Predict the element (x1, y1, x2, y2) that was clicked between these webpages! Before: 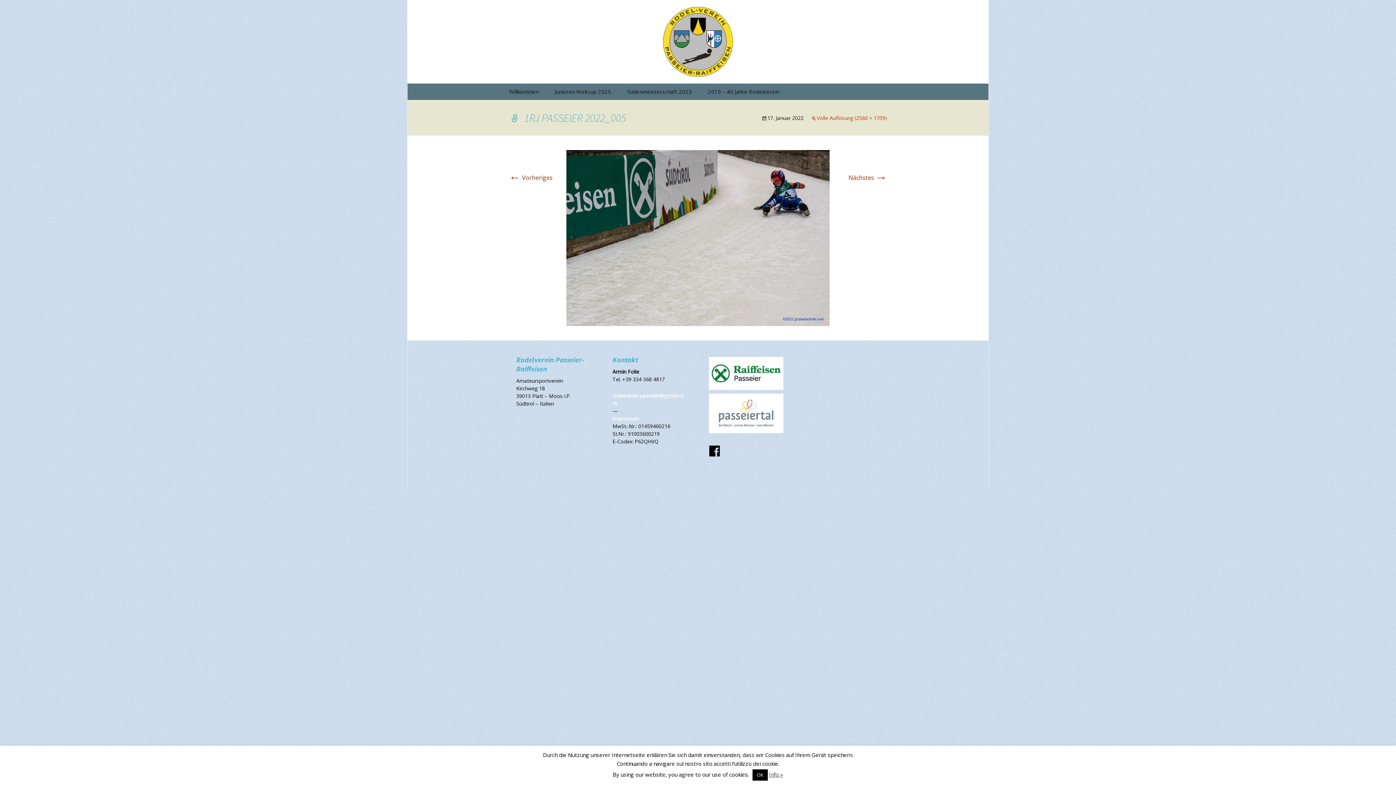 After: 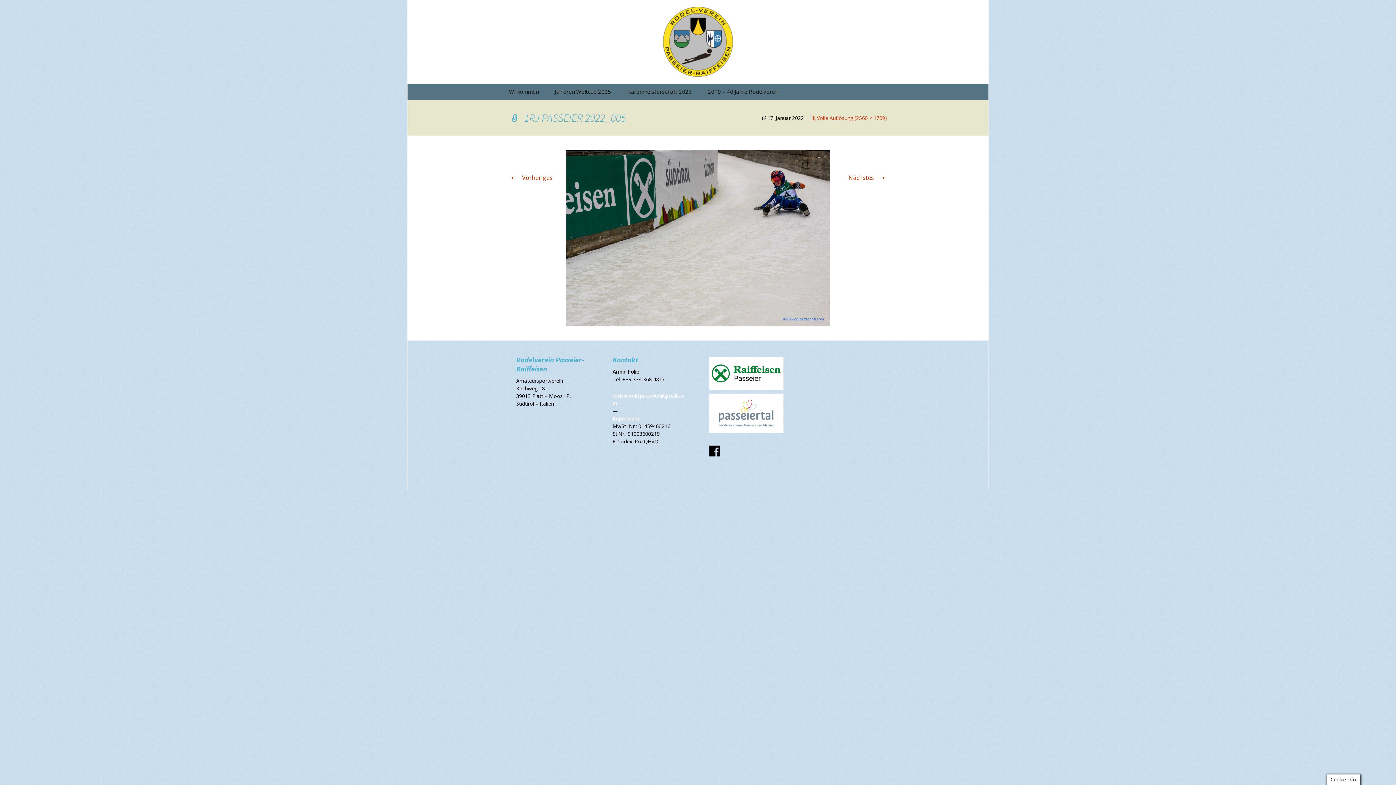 Action: bbox: (752, 769, 767, 781) label: OK